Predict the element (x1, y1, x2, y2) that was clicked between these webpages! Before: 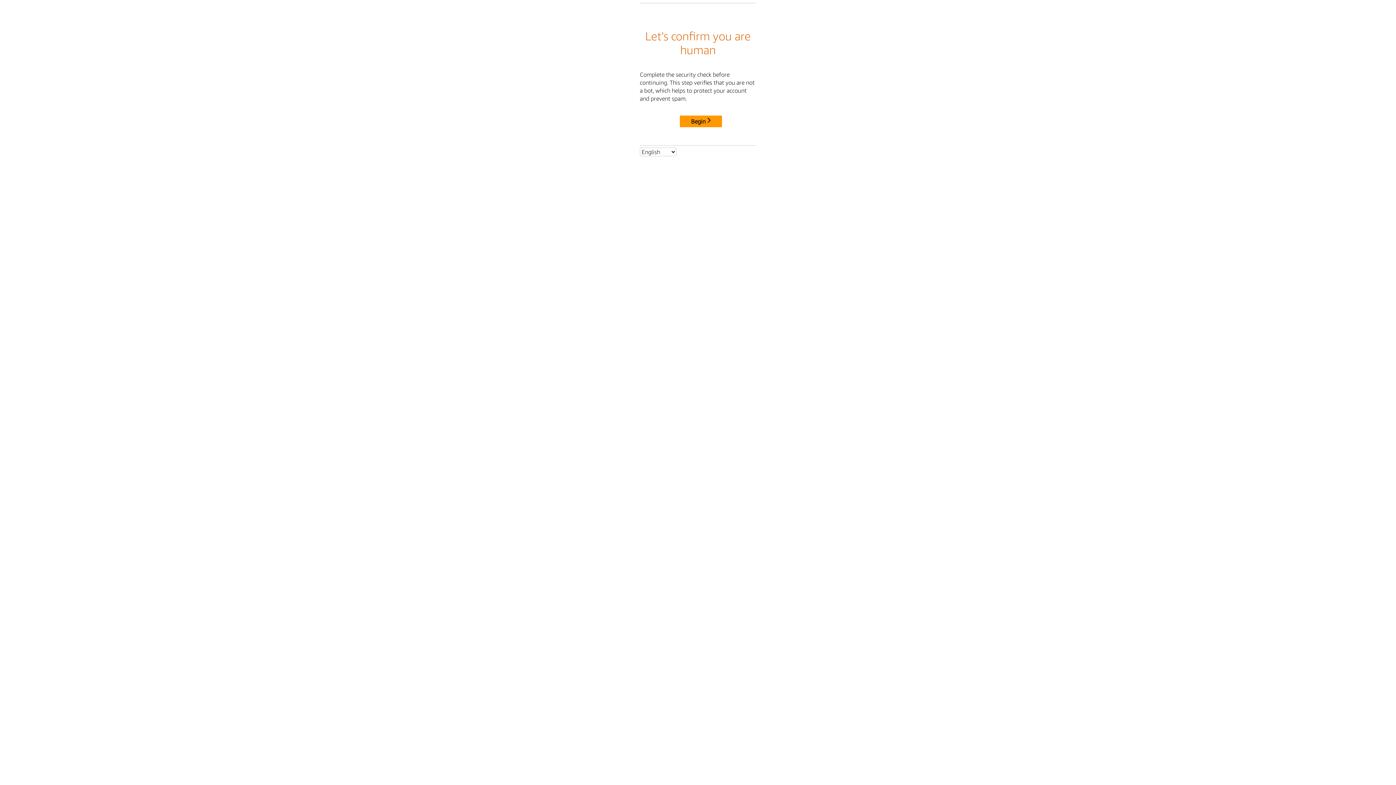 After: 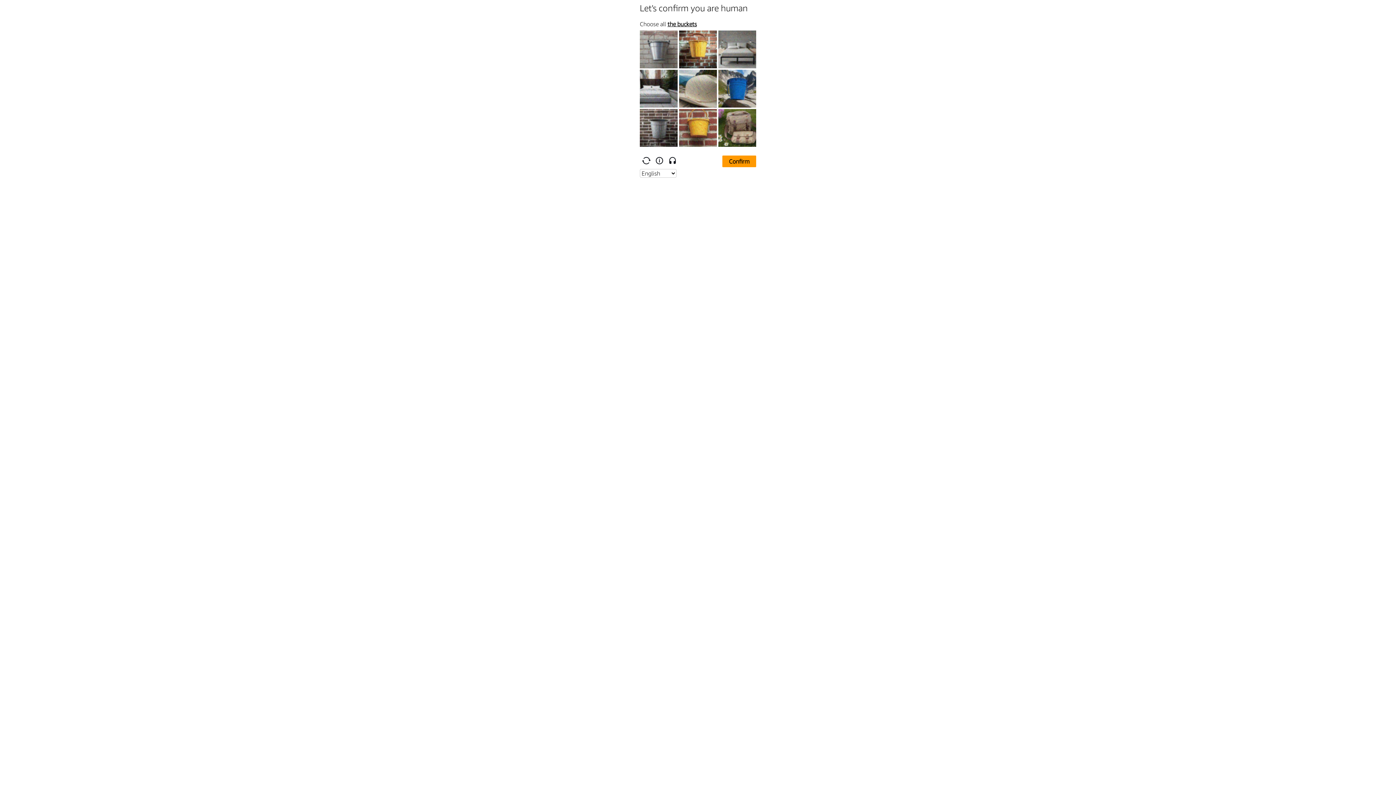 Action: bbox: (680, 115, 722, 127) label: Begin